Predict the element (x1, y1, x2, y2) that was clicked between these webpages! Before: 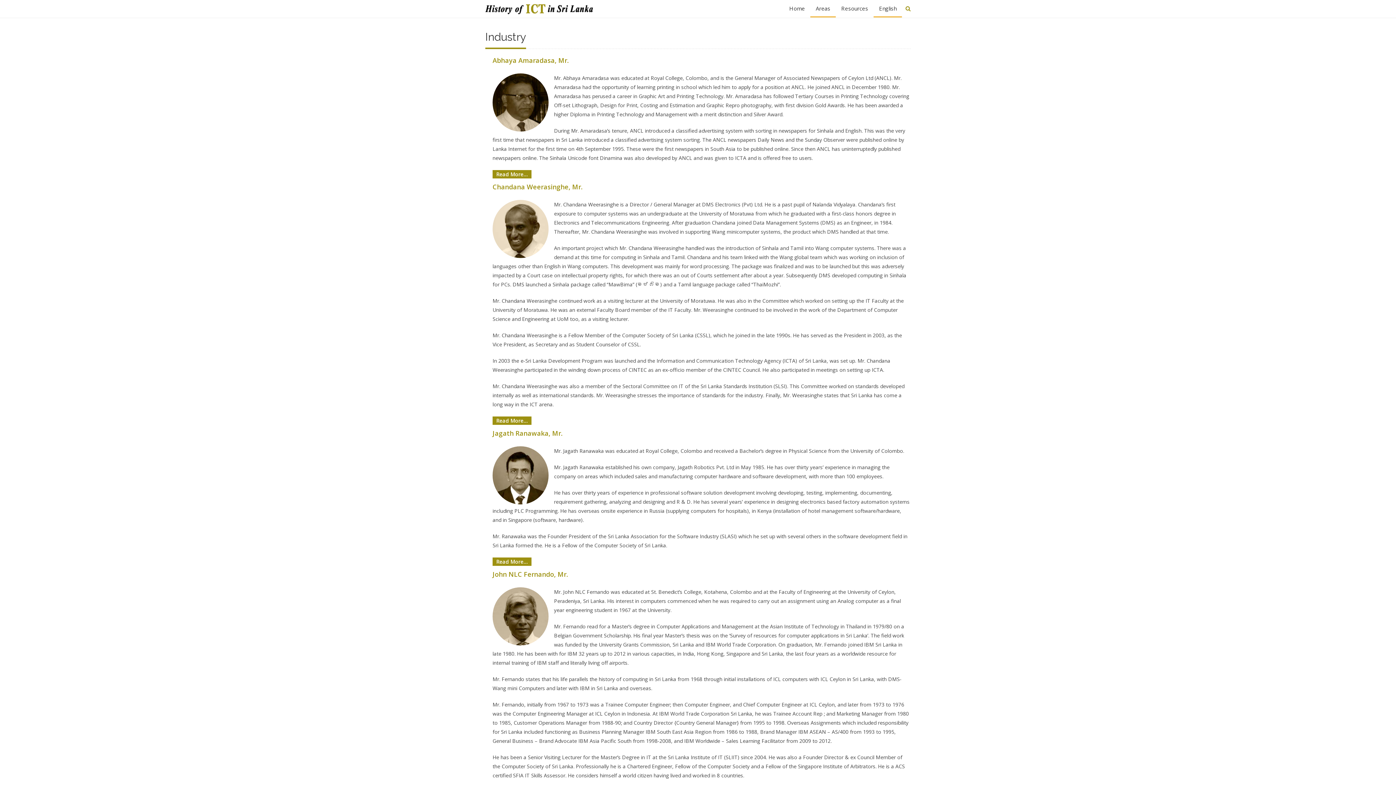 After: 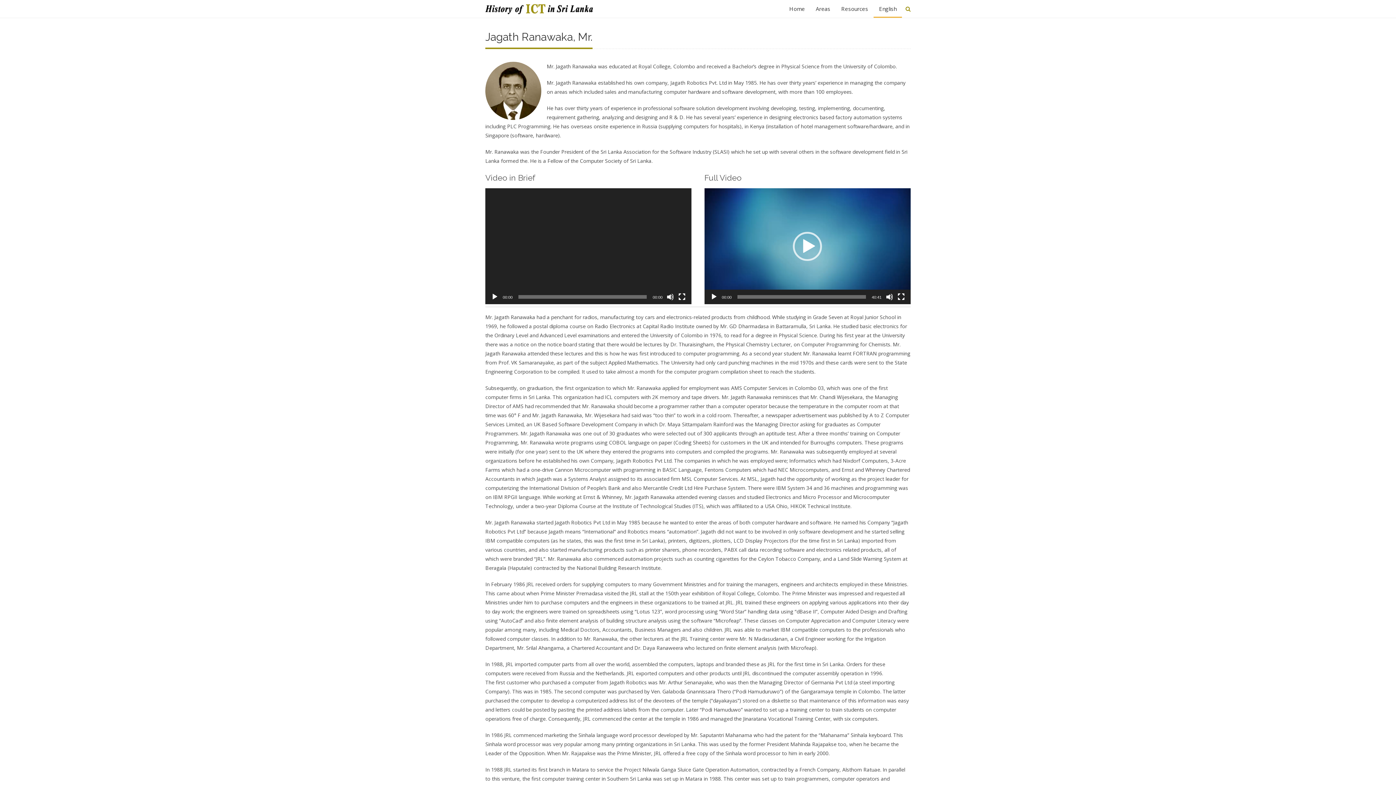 Action: bbox: (492, 557, 531, 566) label: Read More...